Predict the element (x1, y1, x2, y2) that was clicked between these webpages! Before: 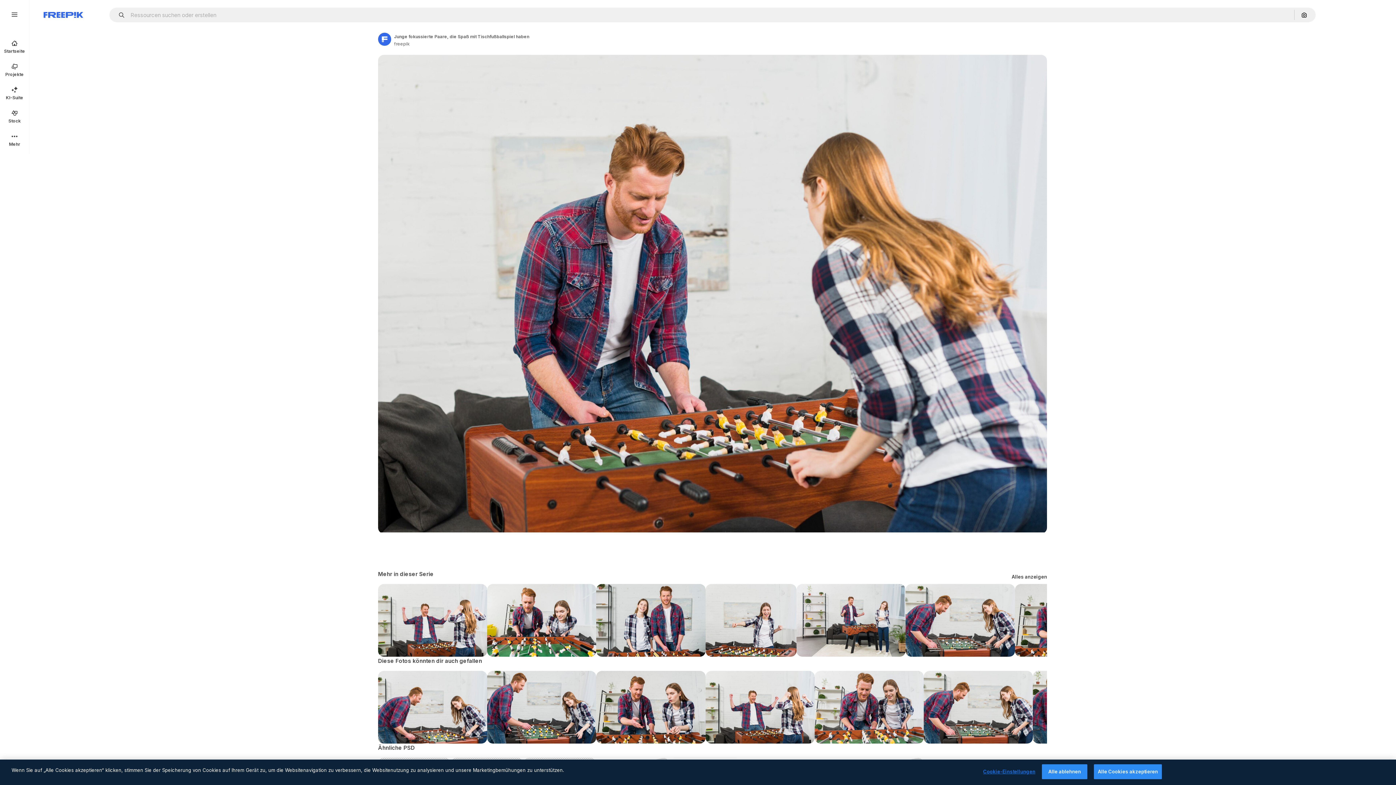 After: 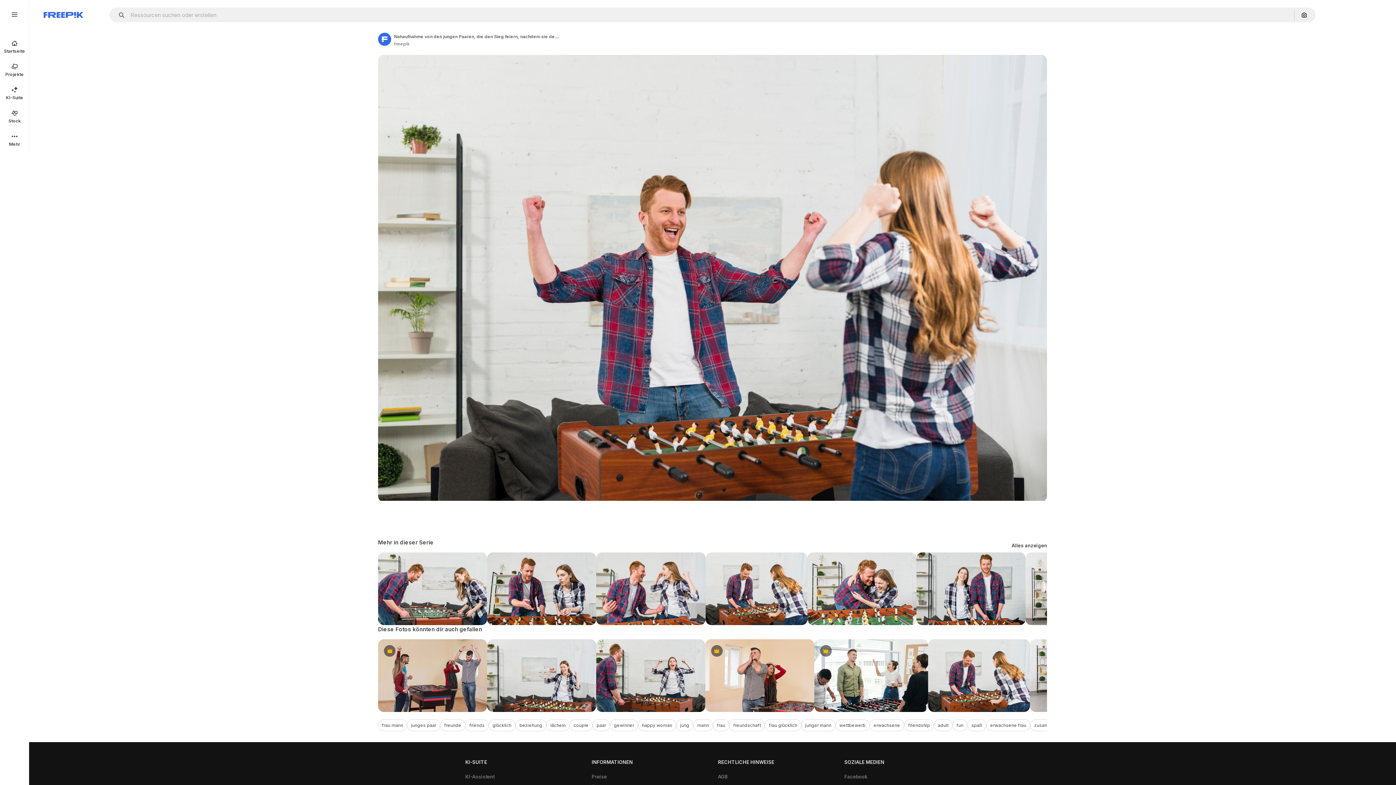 Action: bbox: (378, 584, 487, 657)